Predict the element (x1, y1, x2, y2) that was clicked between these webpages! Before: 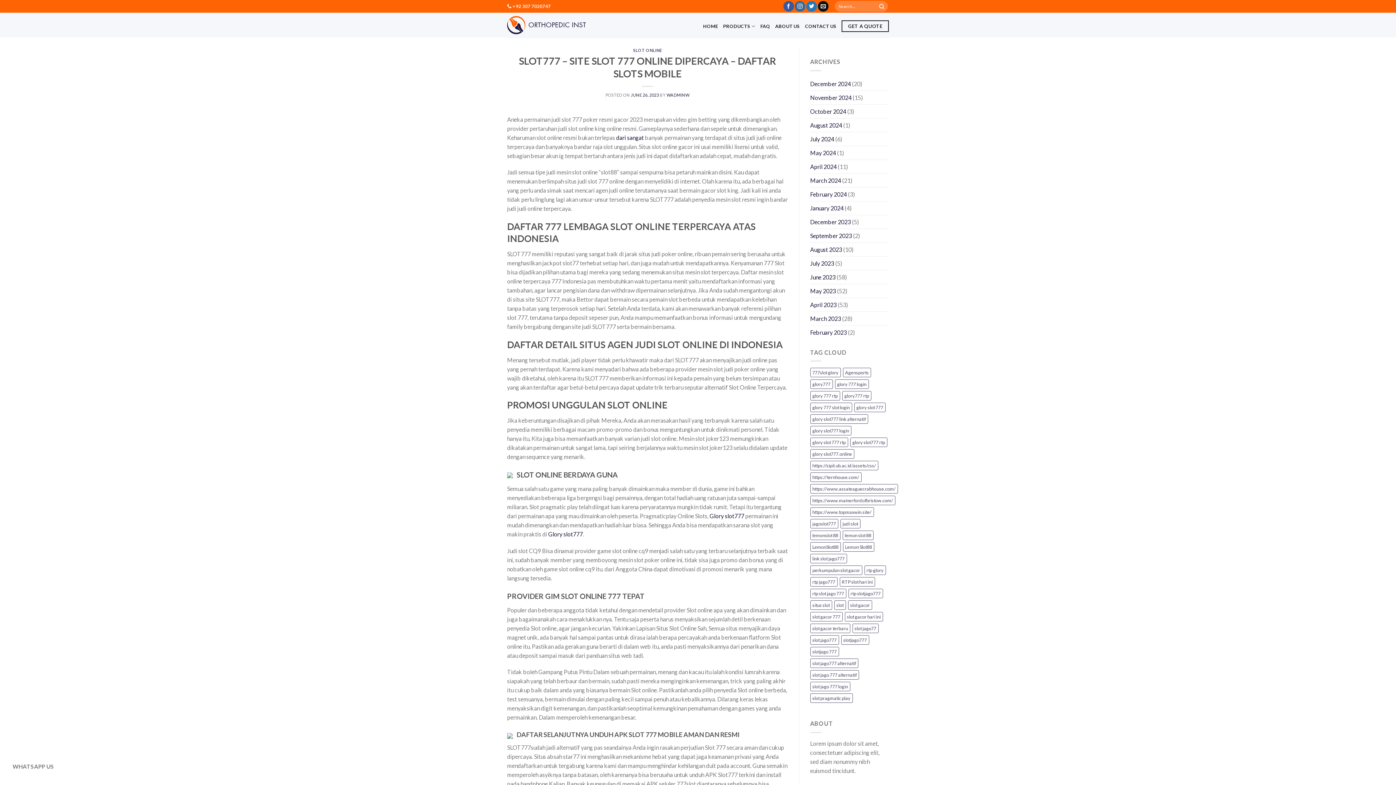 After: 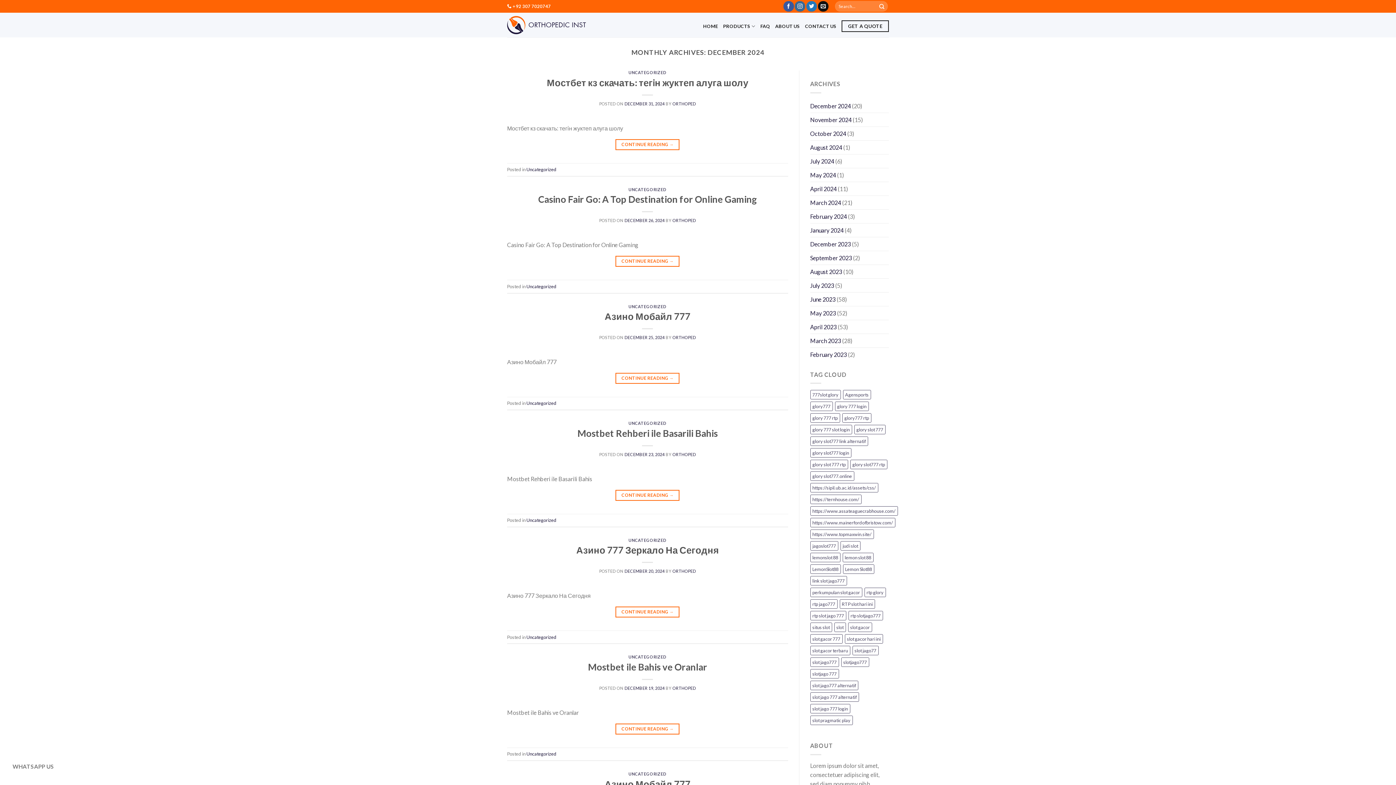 Action: label: December 2024 bbox: (810, 76, 851, 90)